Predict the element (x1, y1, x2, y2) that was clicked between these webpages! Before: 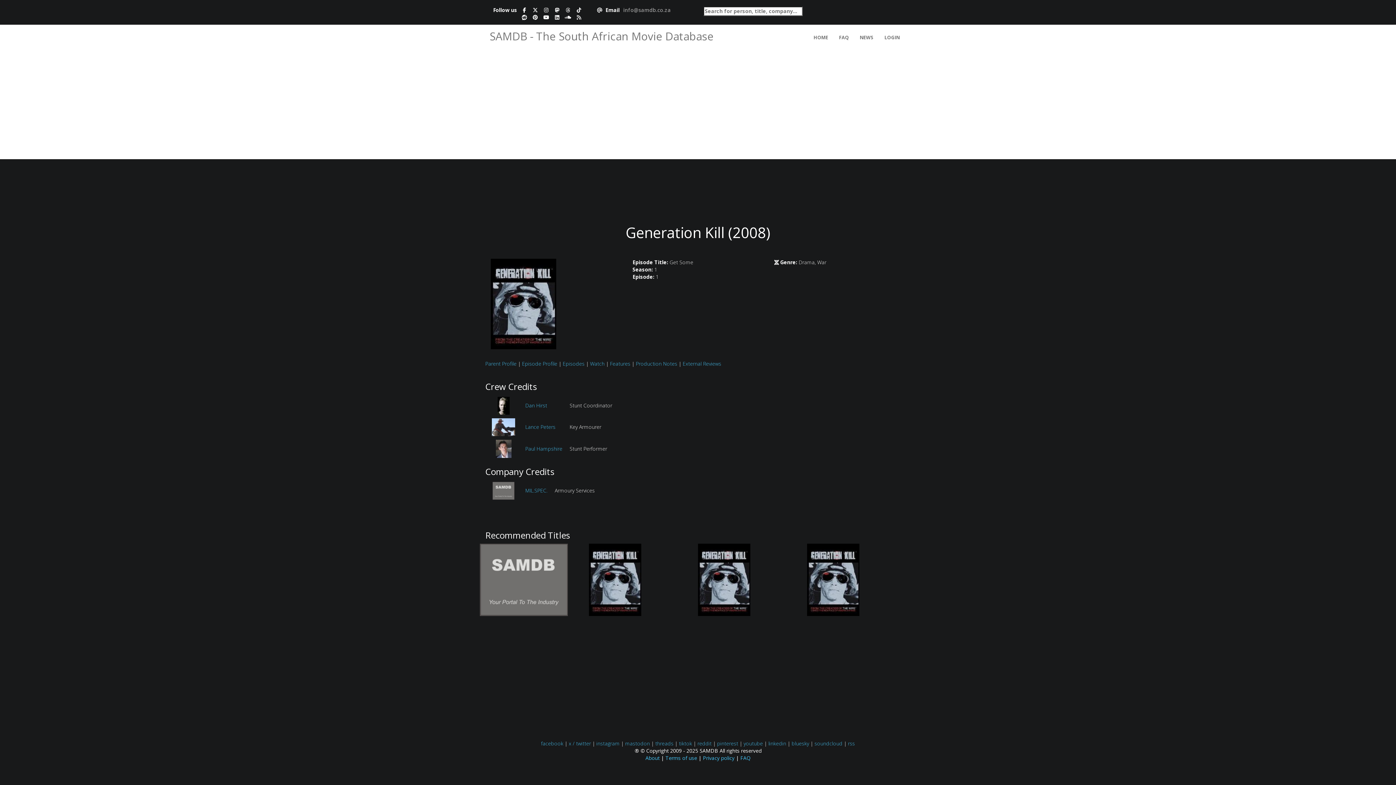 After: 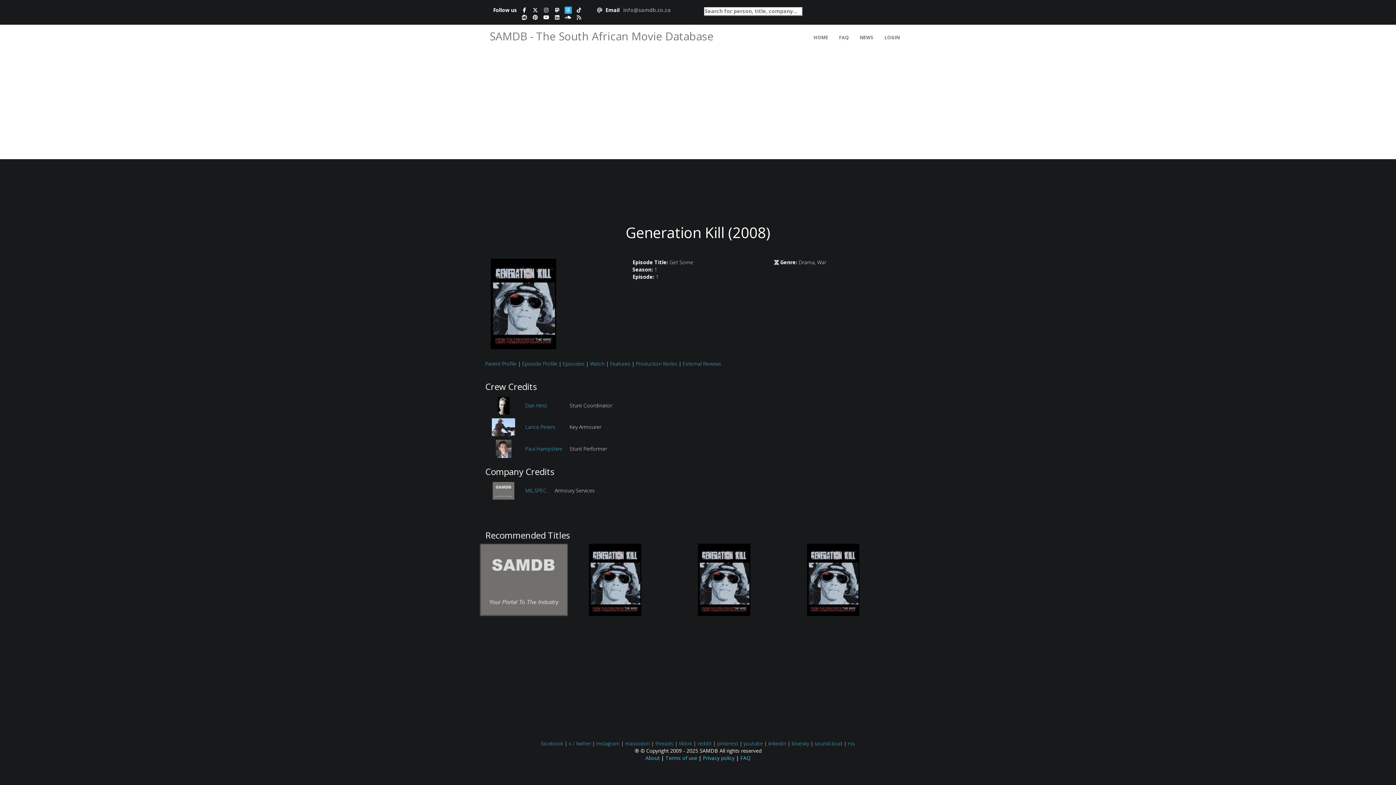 Action: bbox: (564, 6, 571, 13)